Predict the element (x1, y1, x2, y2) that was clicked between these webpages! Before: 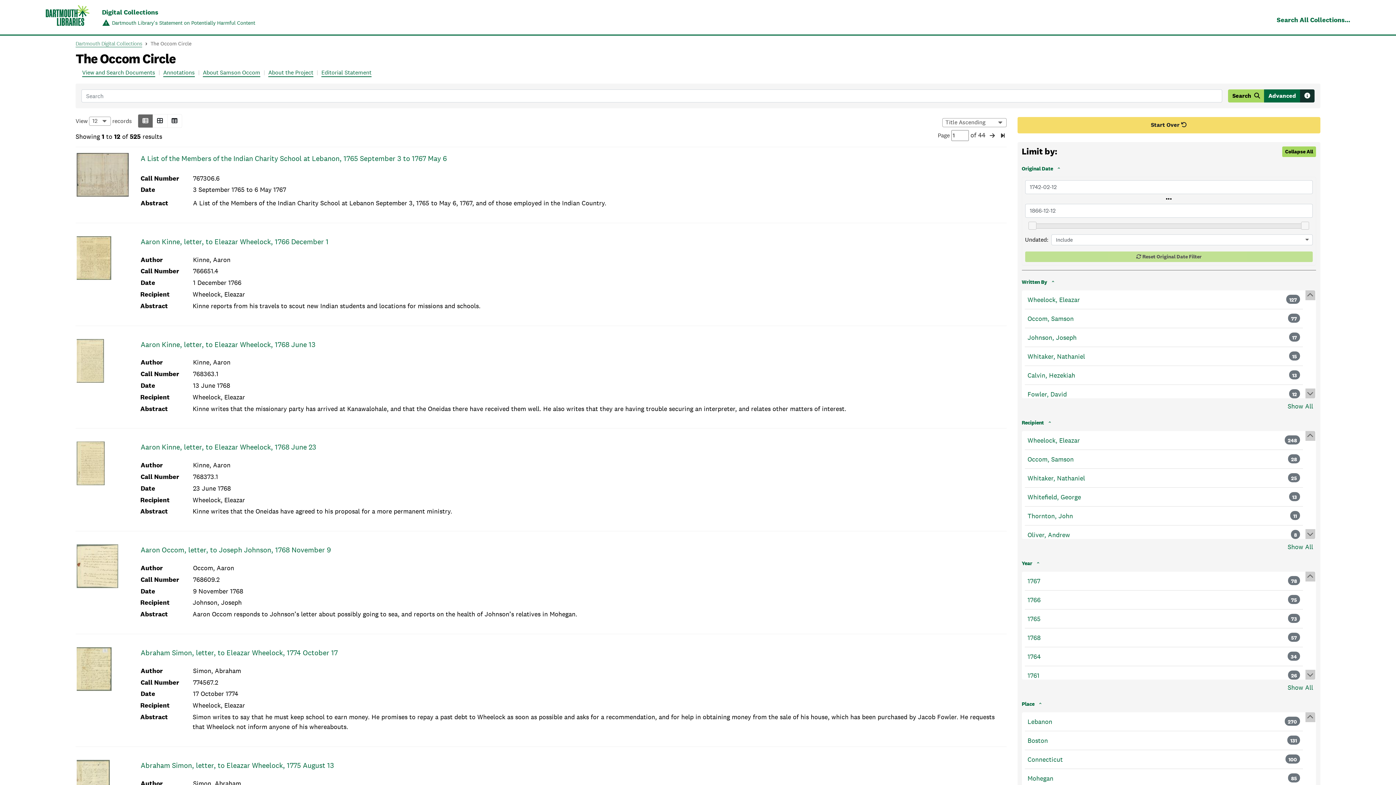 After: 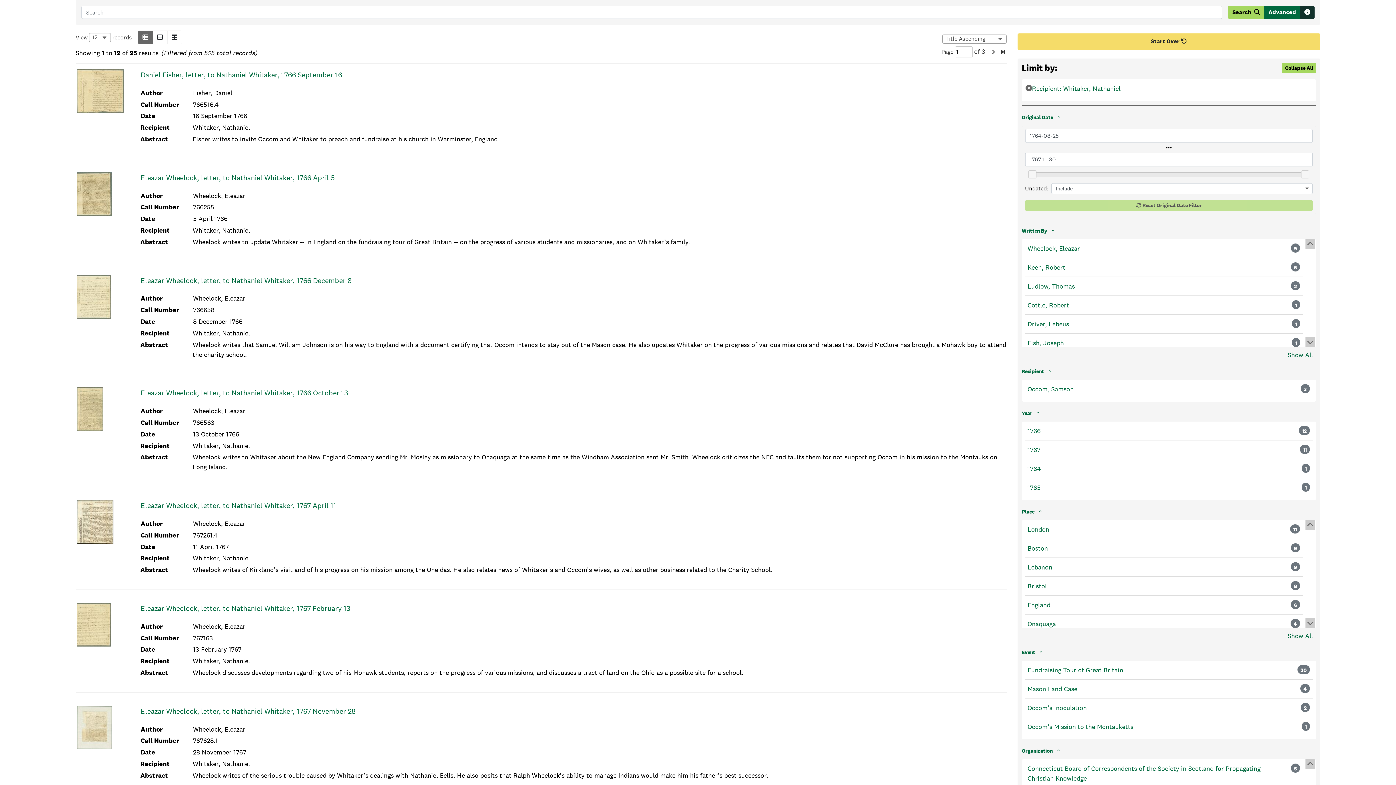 Action: label: Whitaker, Nathaniel bbox: (1027, 473, 1085, 483)